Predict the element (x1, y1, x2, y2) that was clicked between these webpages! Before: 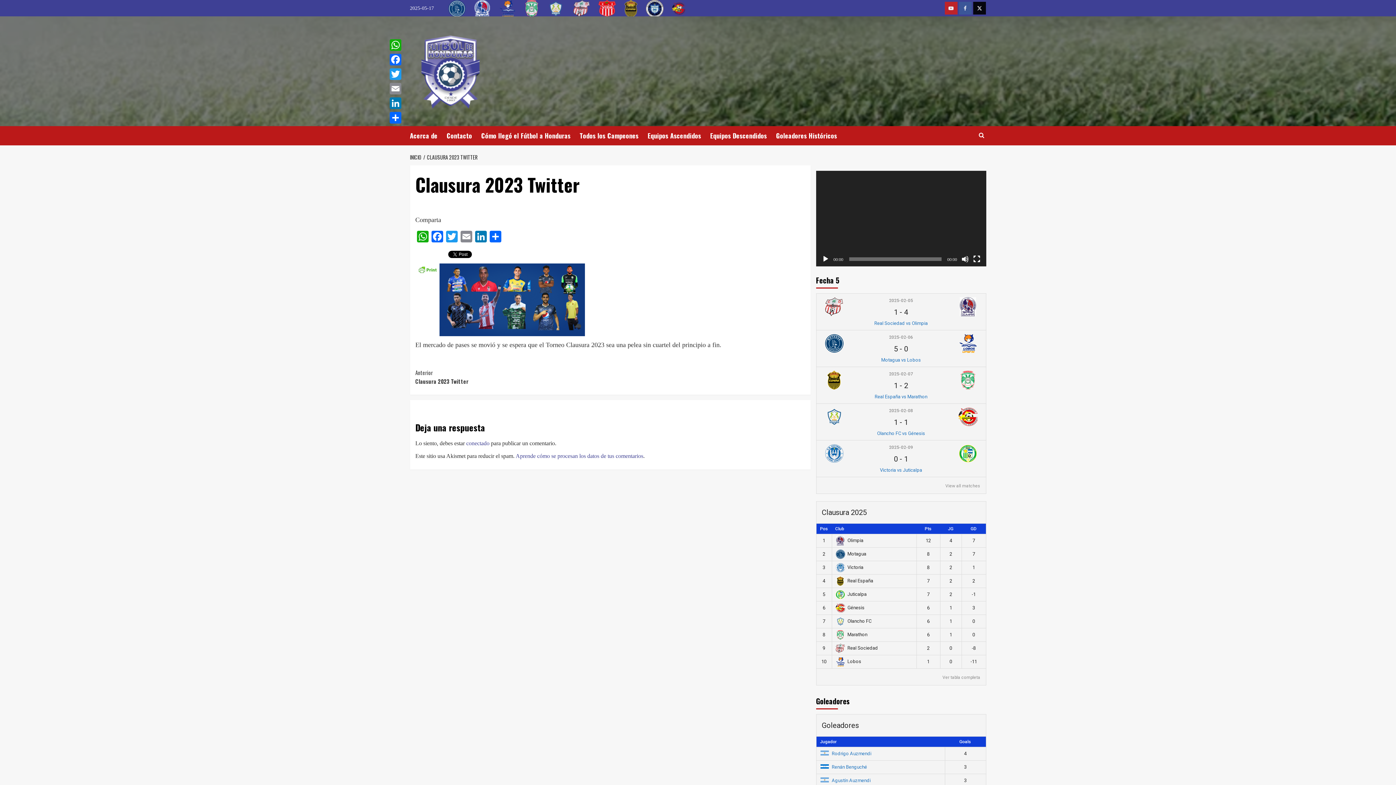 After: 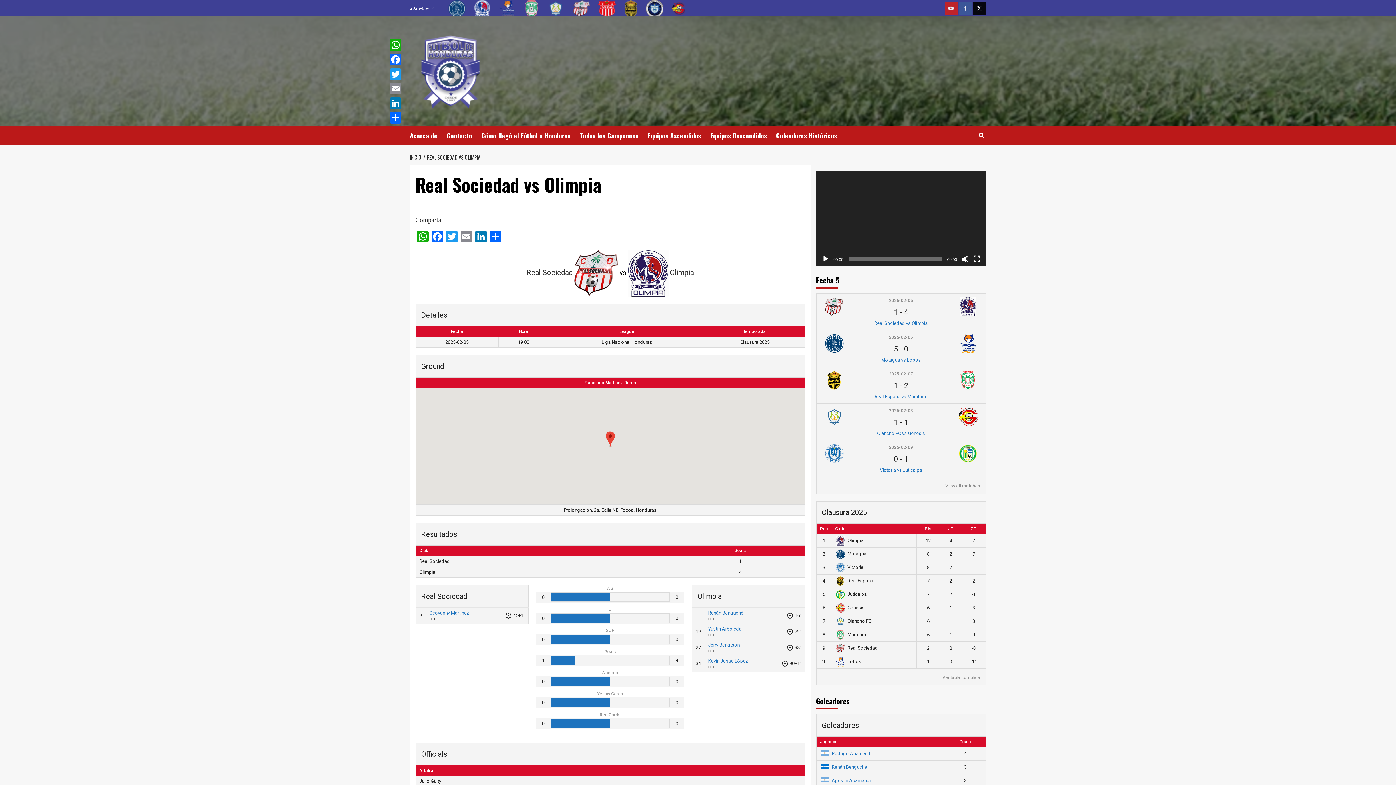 Action: label: 2025-02-05 bbox: (889, 298, 913, 303)